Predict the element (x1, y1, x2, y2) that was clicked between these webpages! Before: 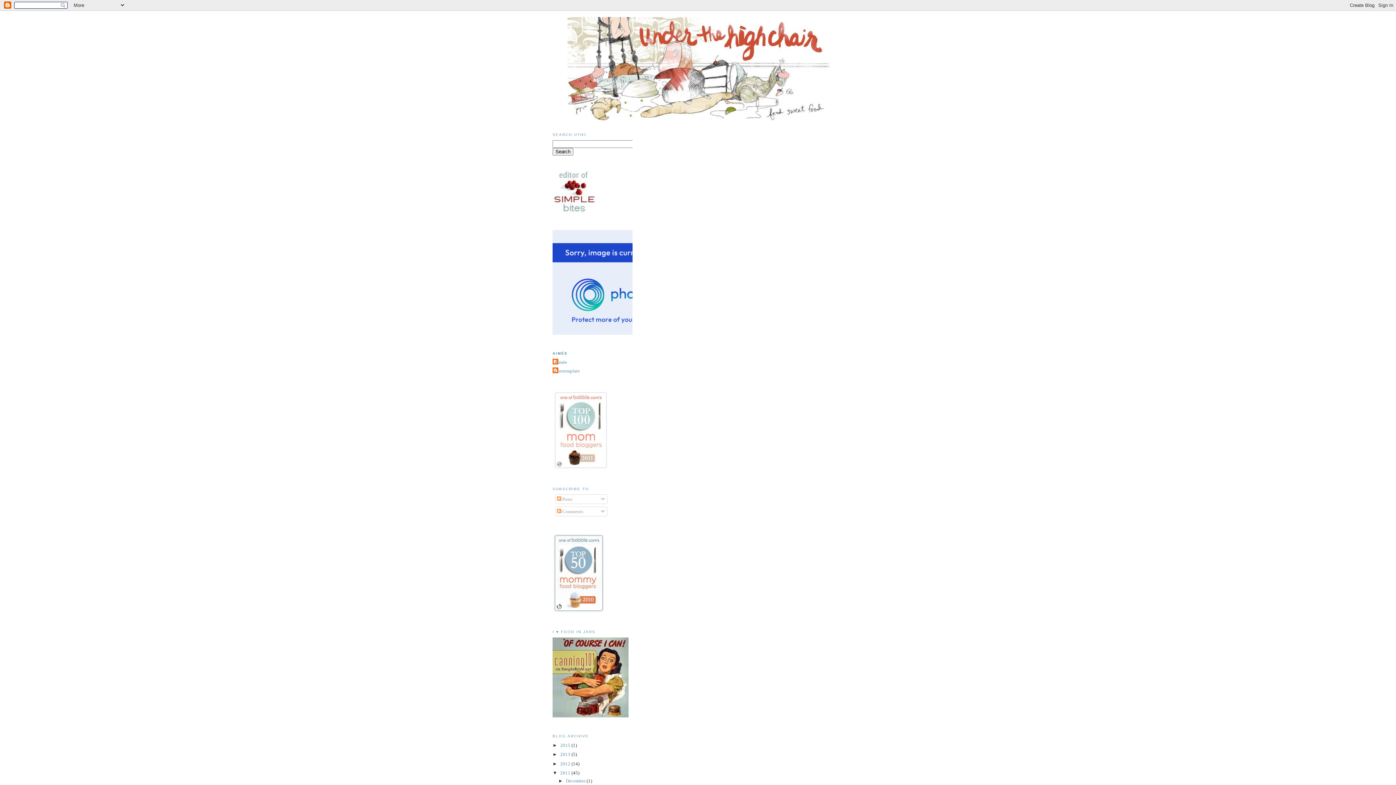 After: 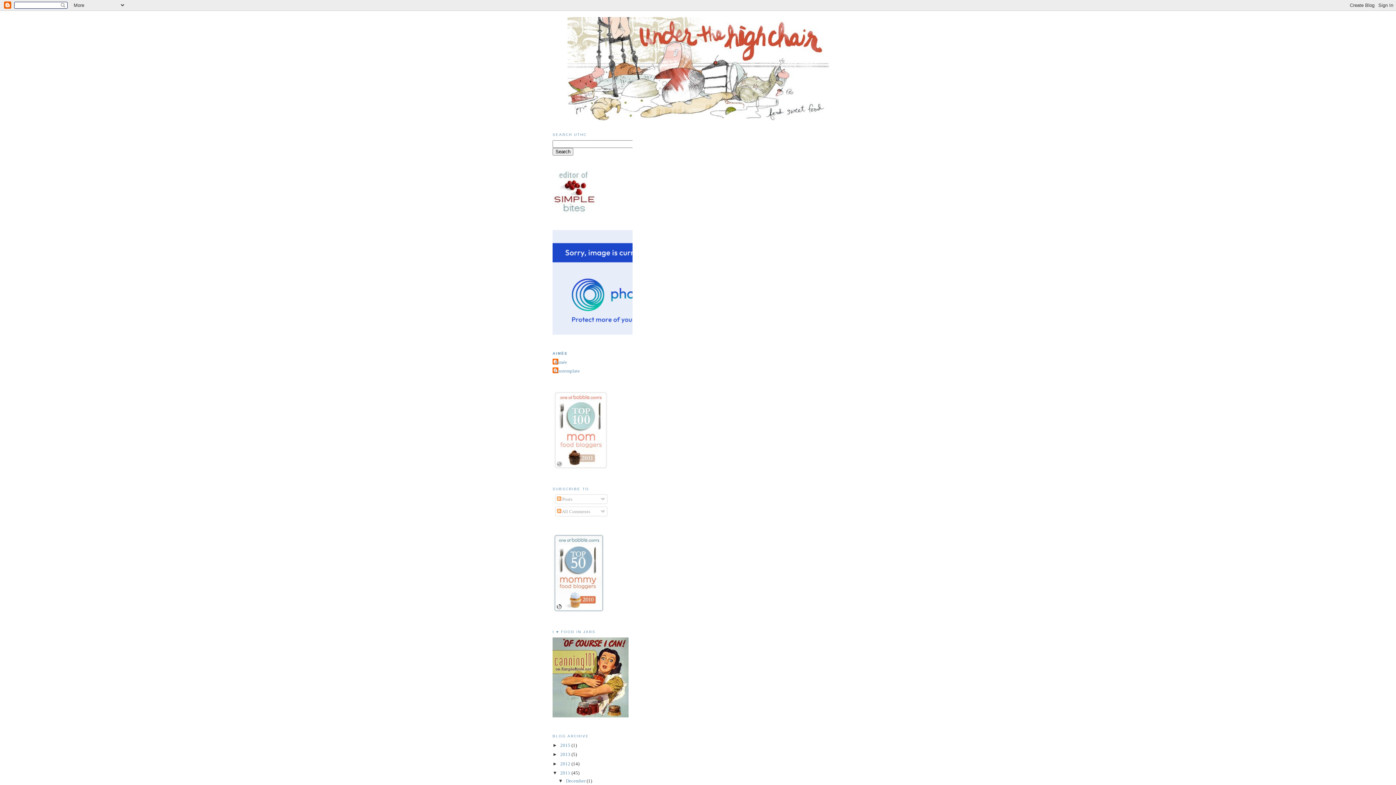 Action: label: 2011  bbox: (560, 770, 571, 776)